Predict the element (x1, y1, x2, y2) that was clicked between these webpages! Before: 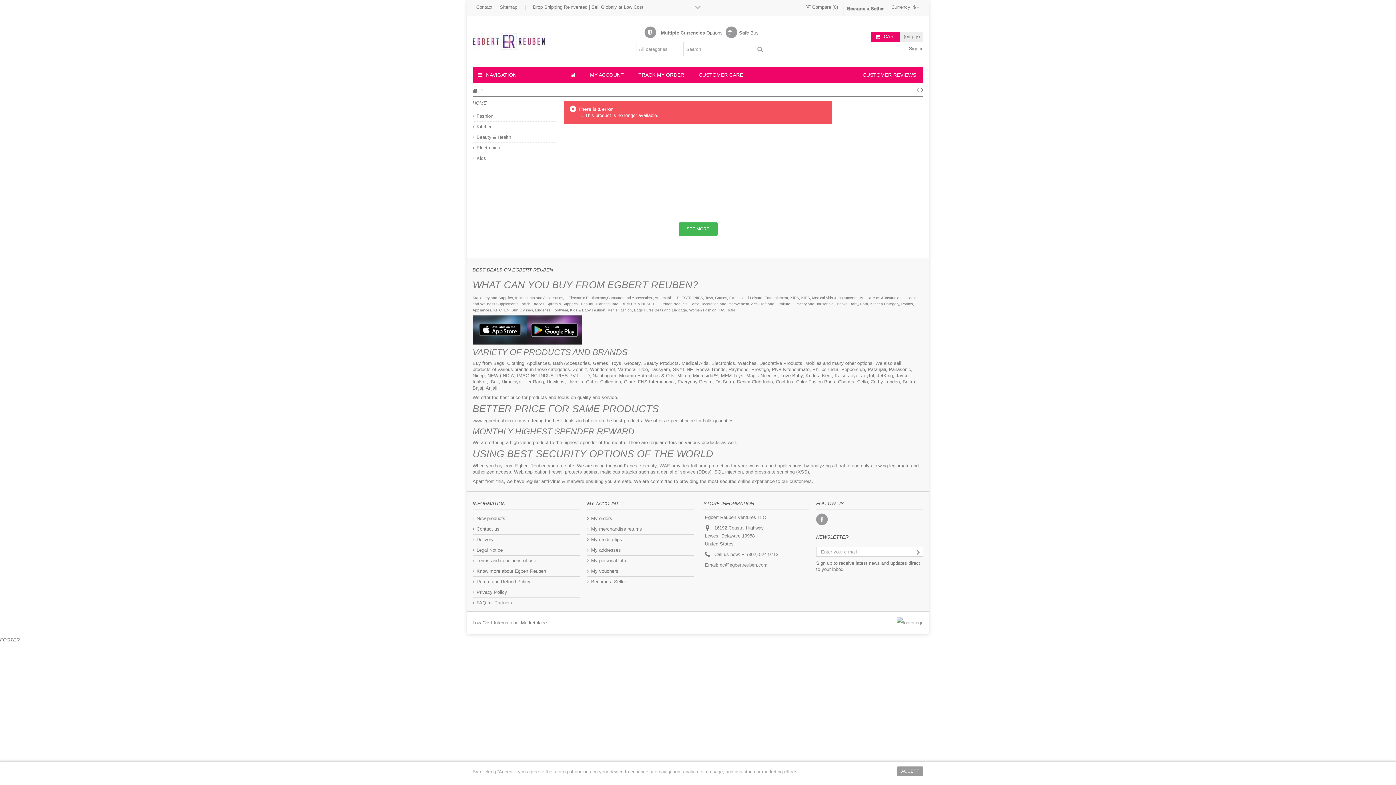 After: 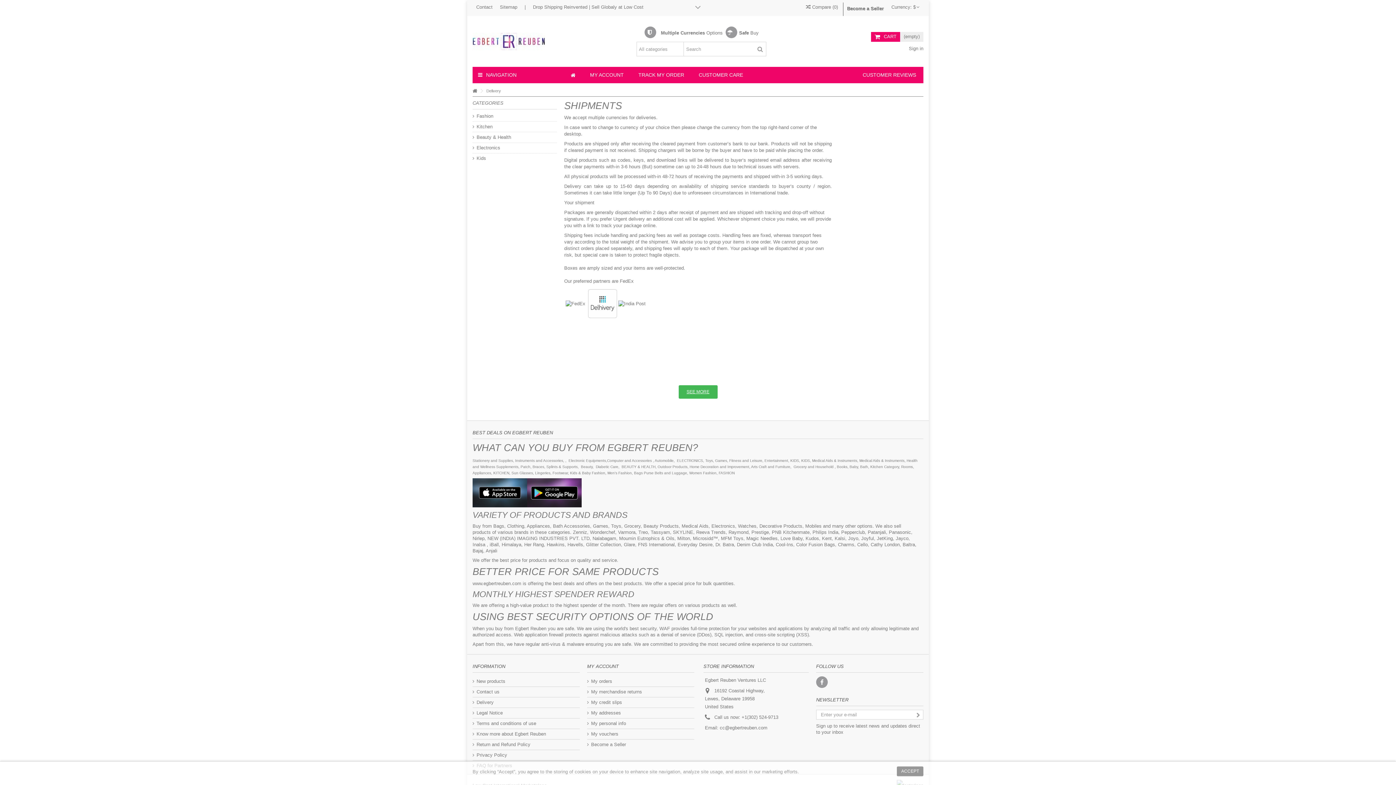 Action: label: Delivery bbox: (473, 536, 580, 542)